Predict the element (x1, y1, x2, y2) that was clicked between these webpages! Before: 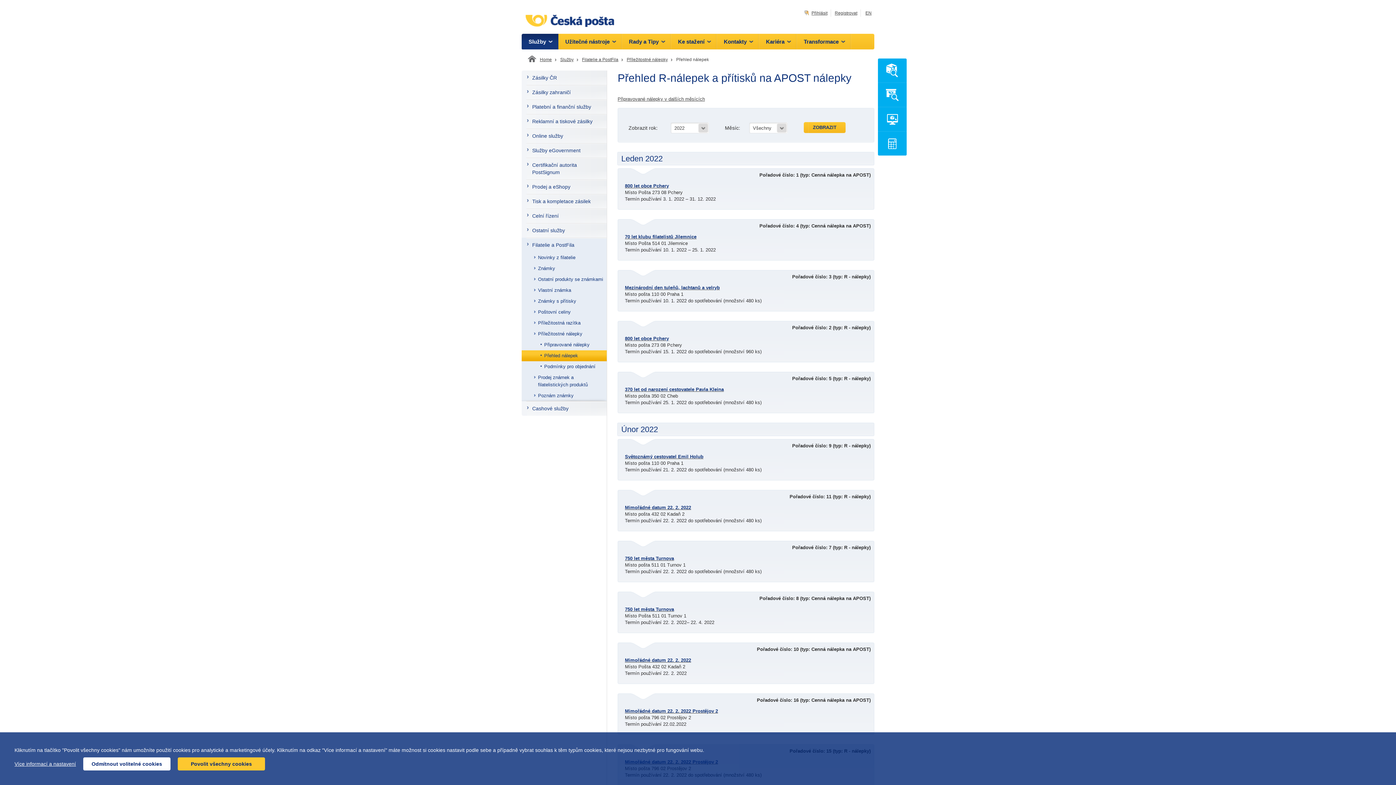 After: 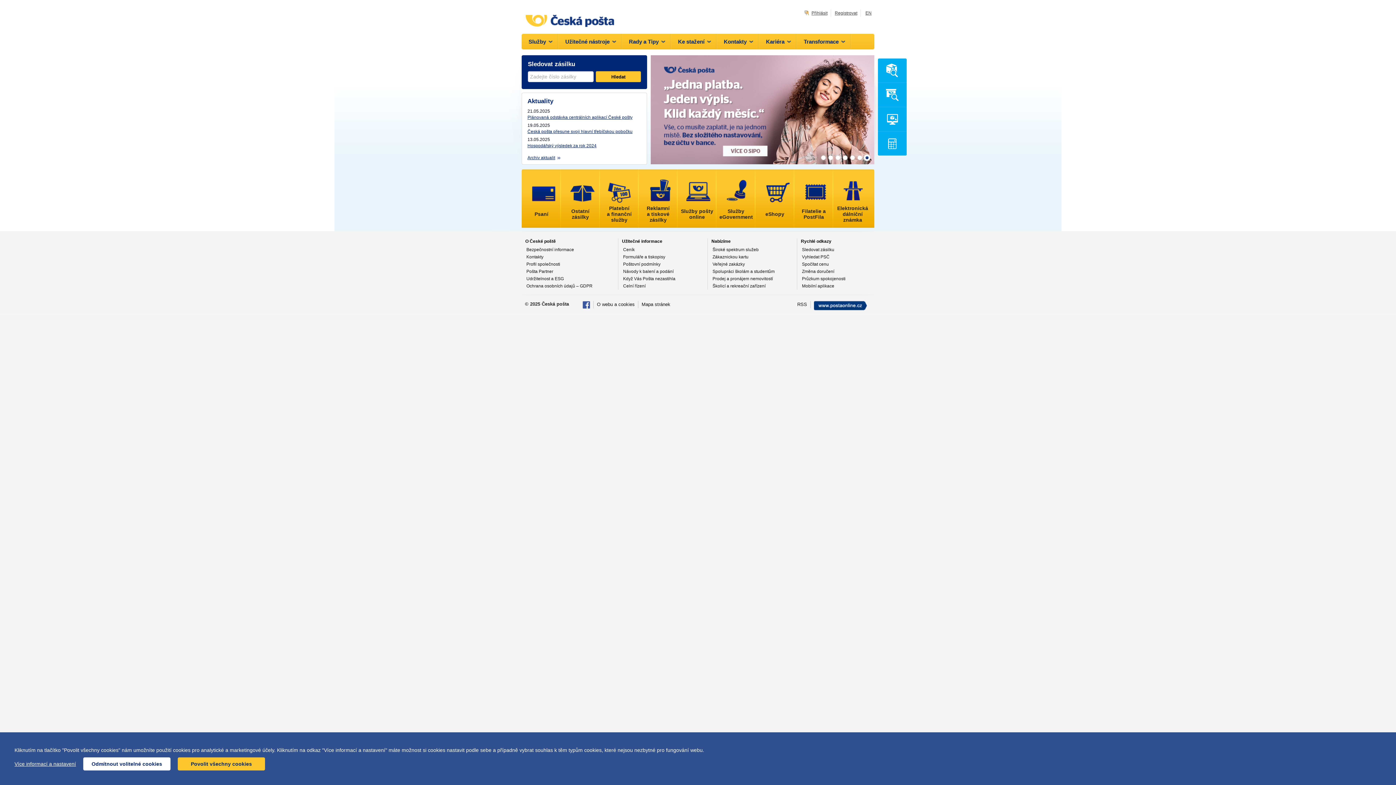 Action: bbox: (538, 56, 552, 63) label: Home